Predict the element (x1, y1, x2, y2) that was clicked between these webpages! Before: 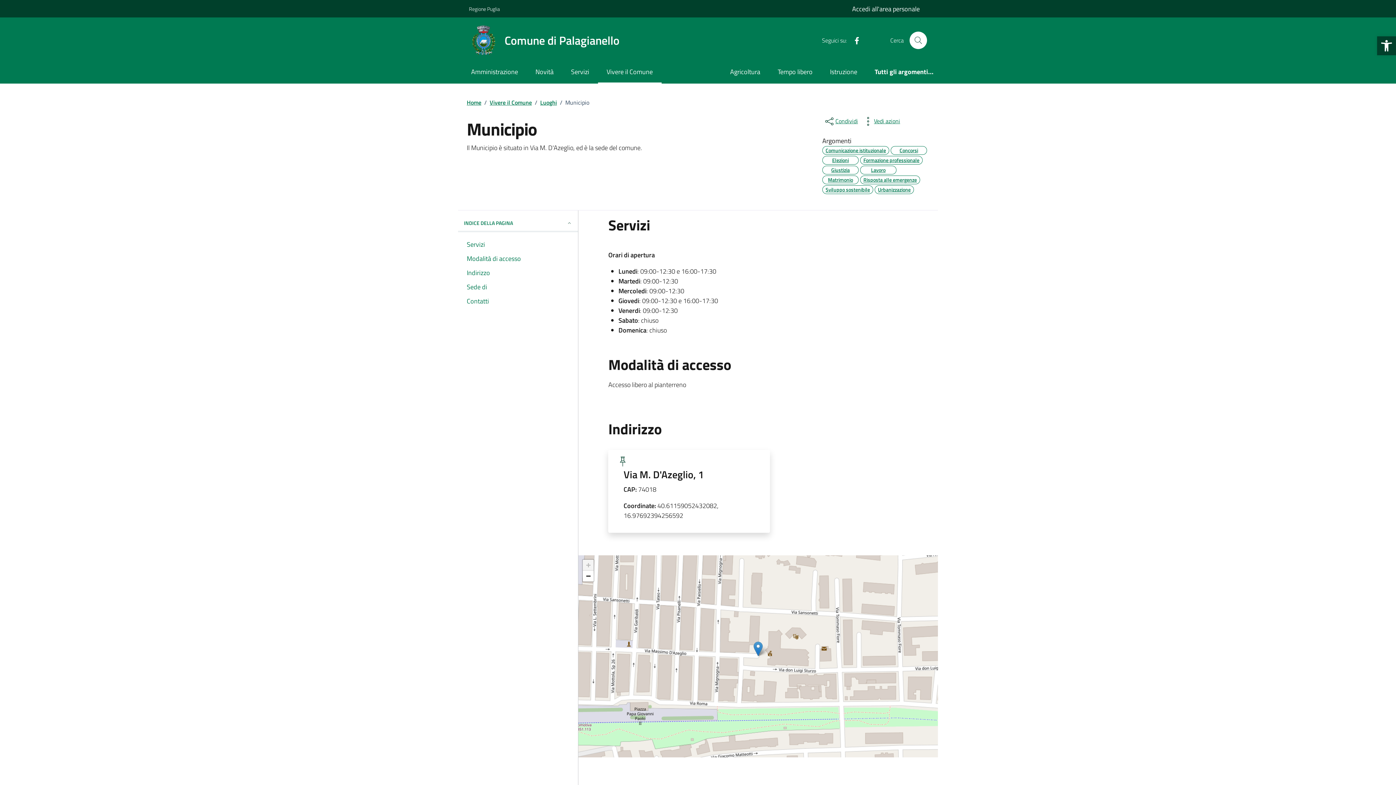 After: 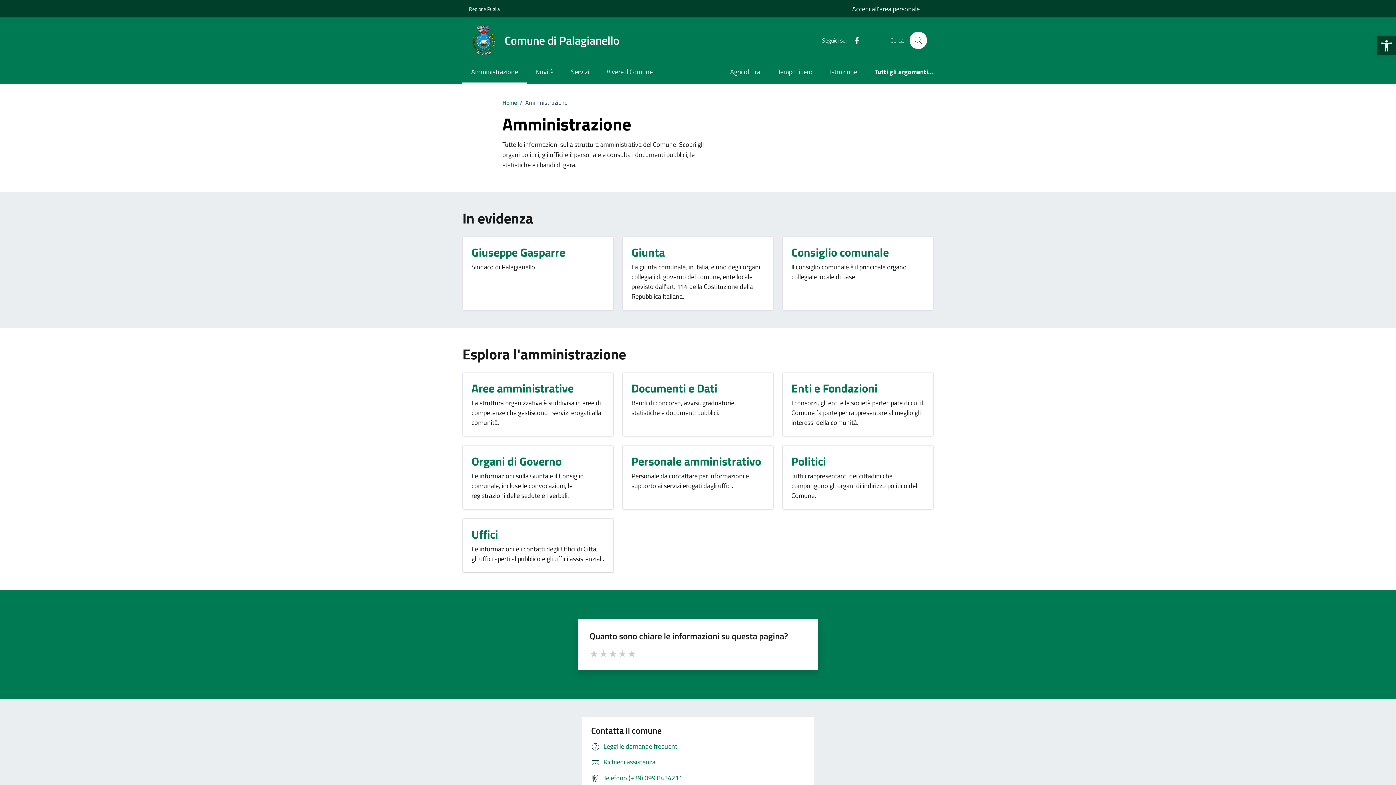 Action: bbox: (462, 61, 526, 83) label: Amministrazione